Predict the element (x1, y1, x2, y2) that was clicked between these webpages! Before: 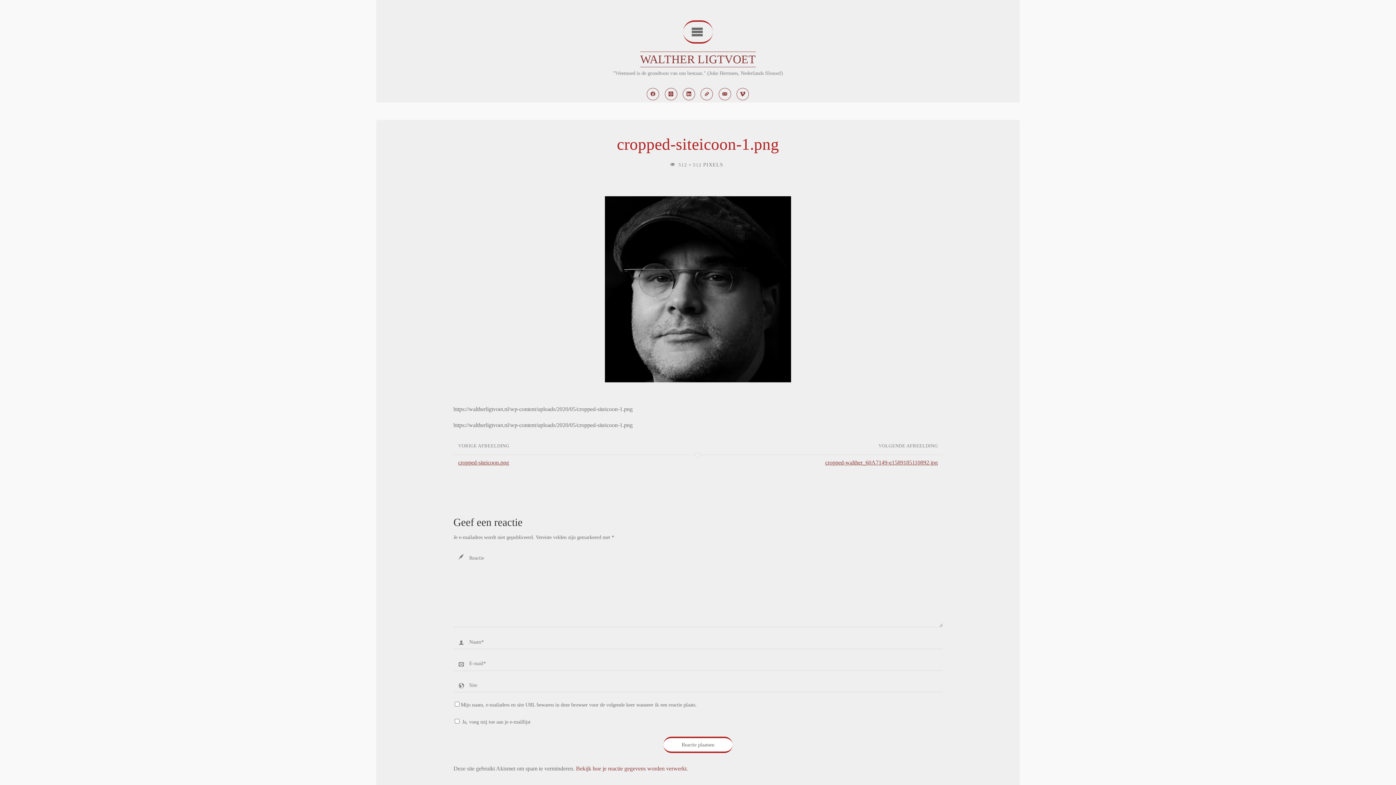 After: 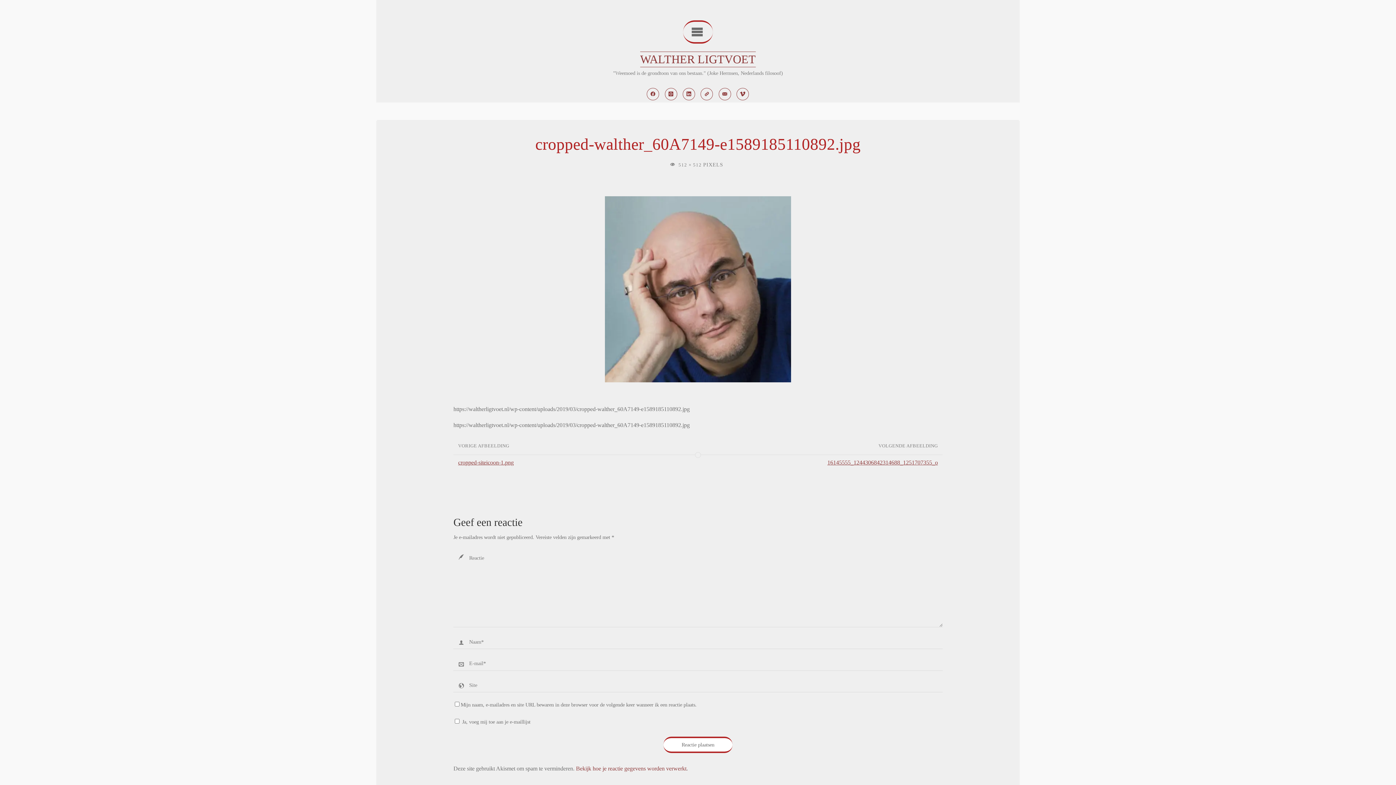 Action: bbox: (698, 455, 942, 471) label: cropped-walther_60A7149-e1589185110892.jpg